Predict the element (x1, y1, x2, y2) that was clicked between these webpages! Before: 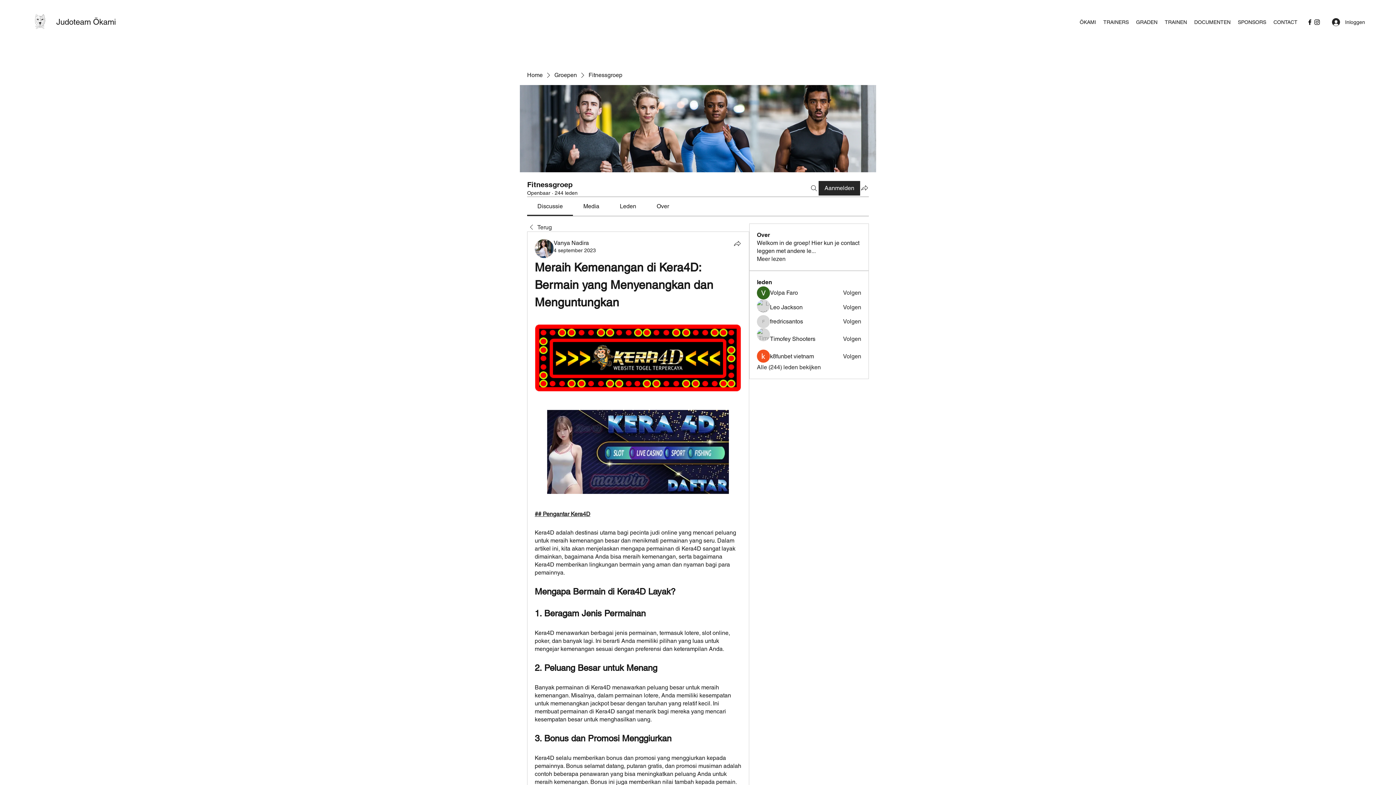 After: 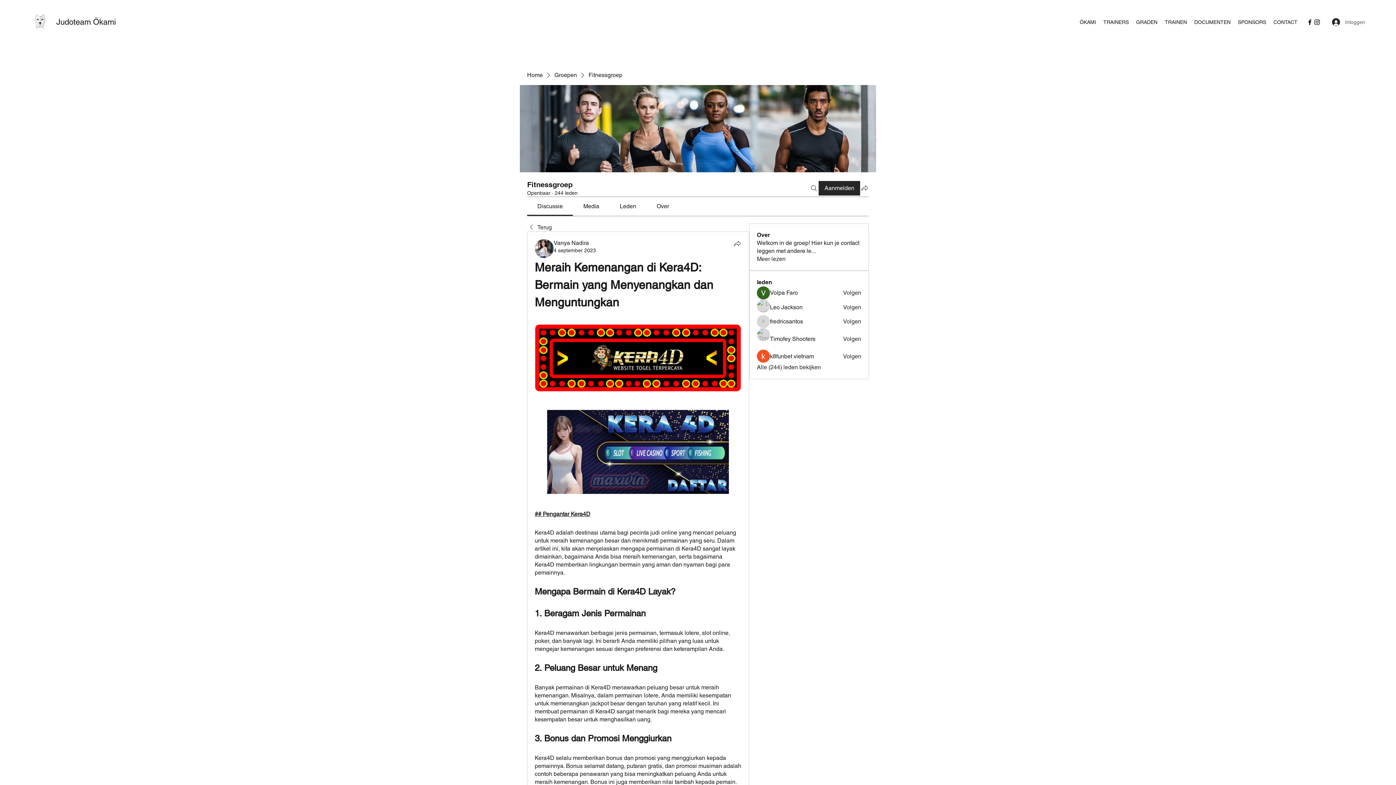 Action: bbox: (1327, 15, 1367, 28) label: Inloggen